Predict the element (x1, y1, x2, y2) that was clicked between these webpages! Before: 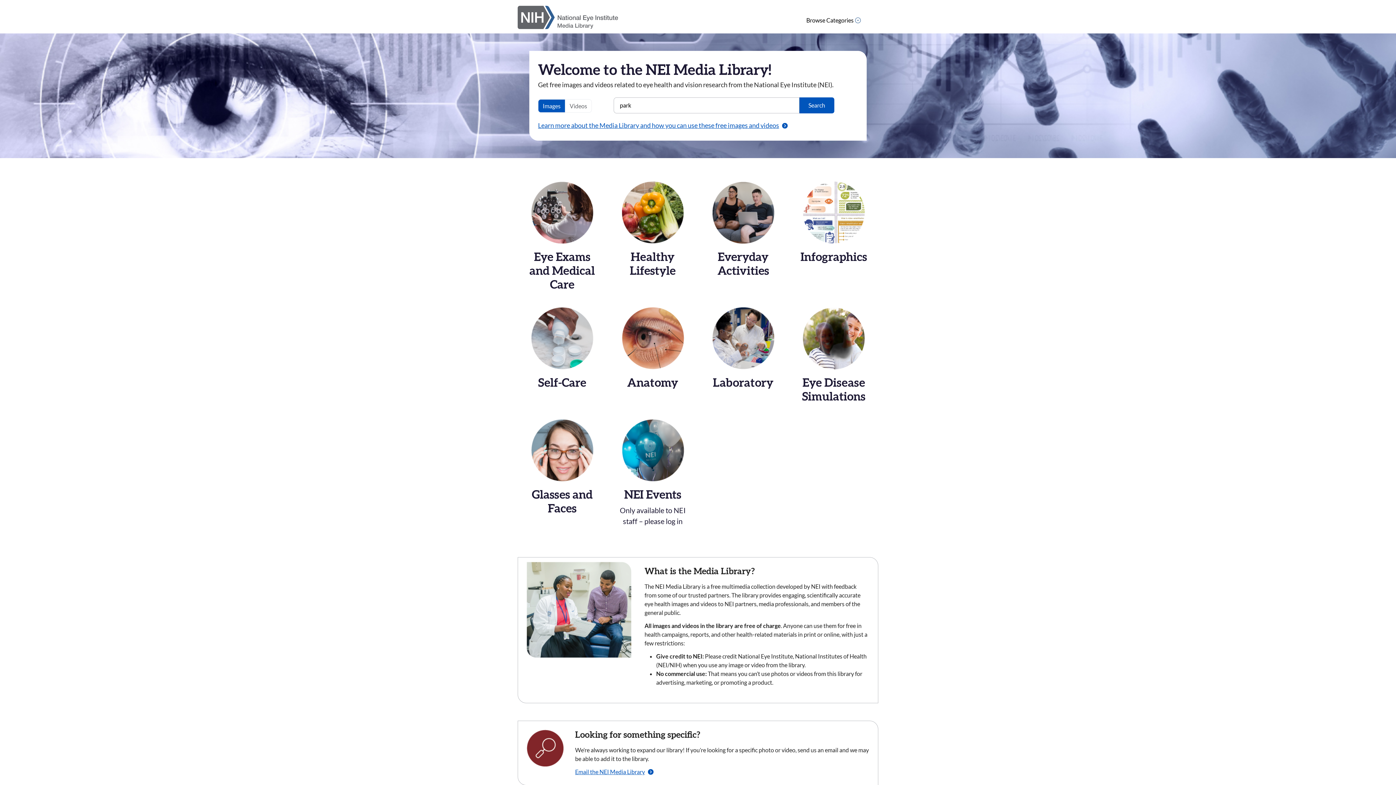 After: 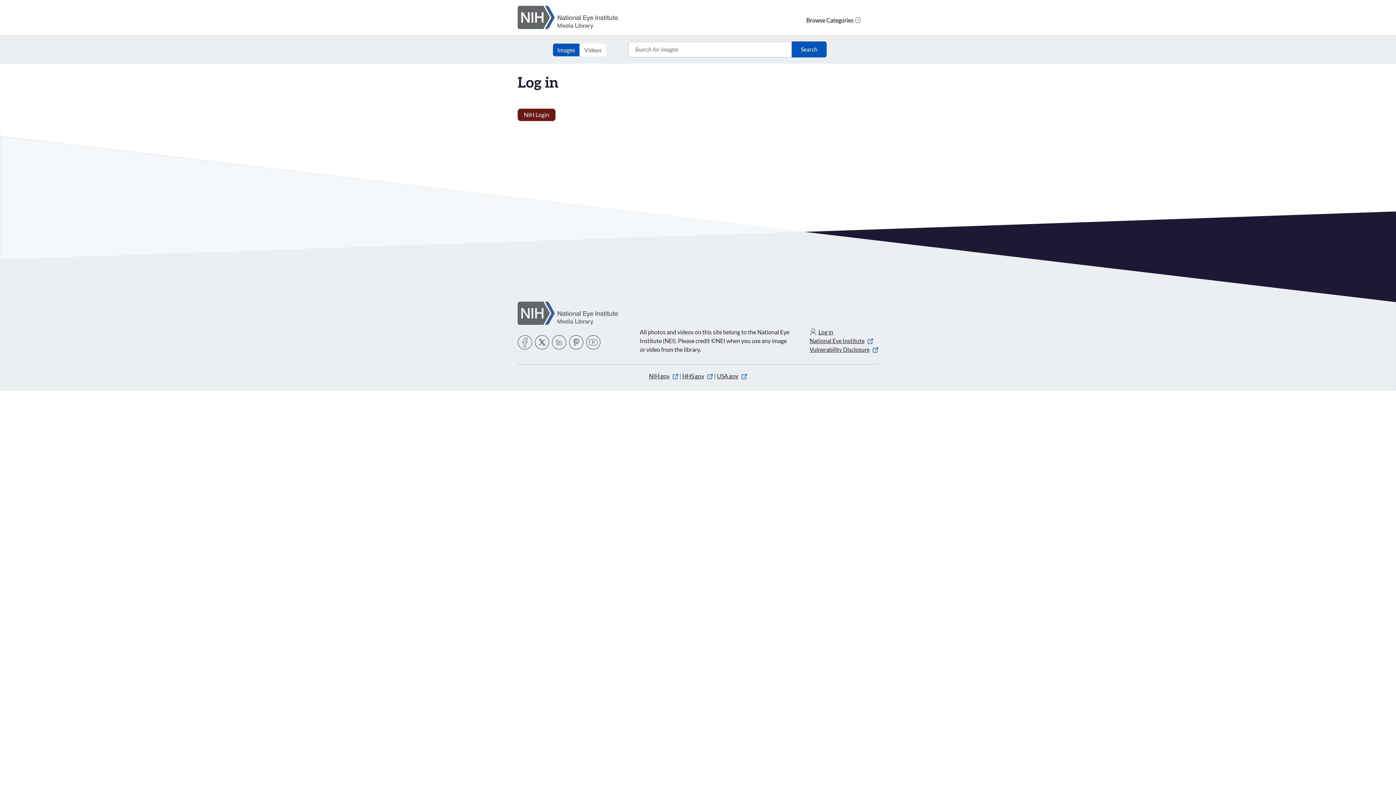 Action: label: NEI Events

Only available to NEI staff – please log in bbox: (608, 419, 697, 540)